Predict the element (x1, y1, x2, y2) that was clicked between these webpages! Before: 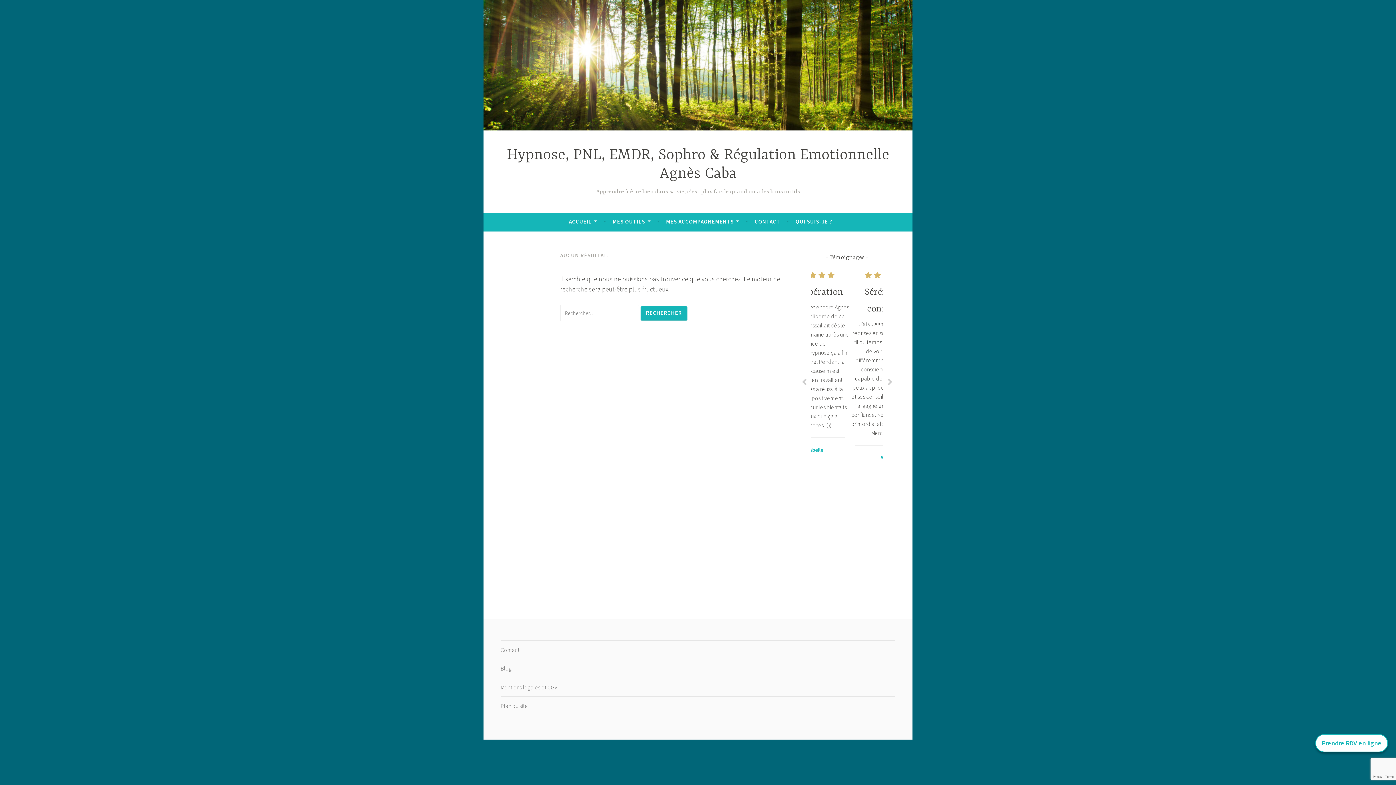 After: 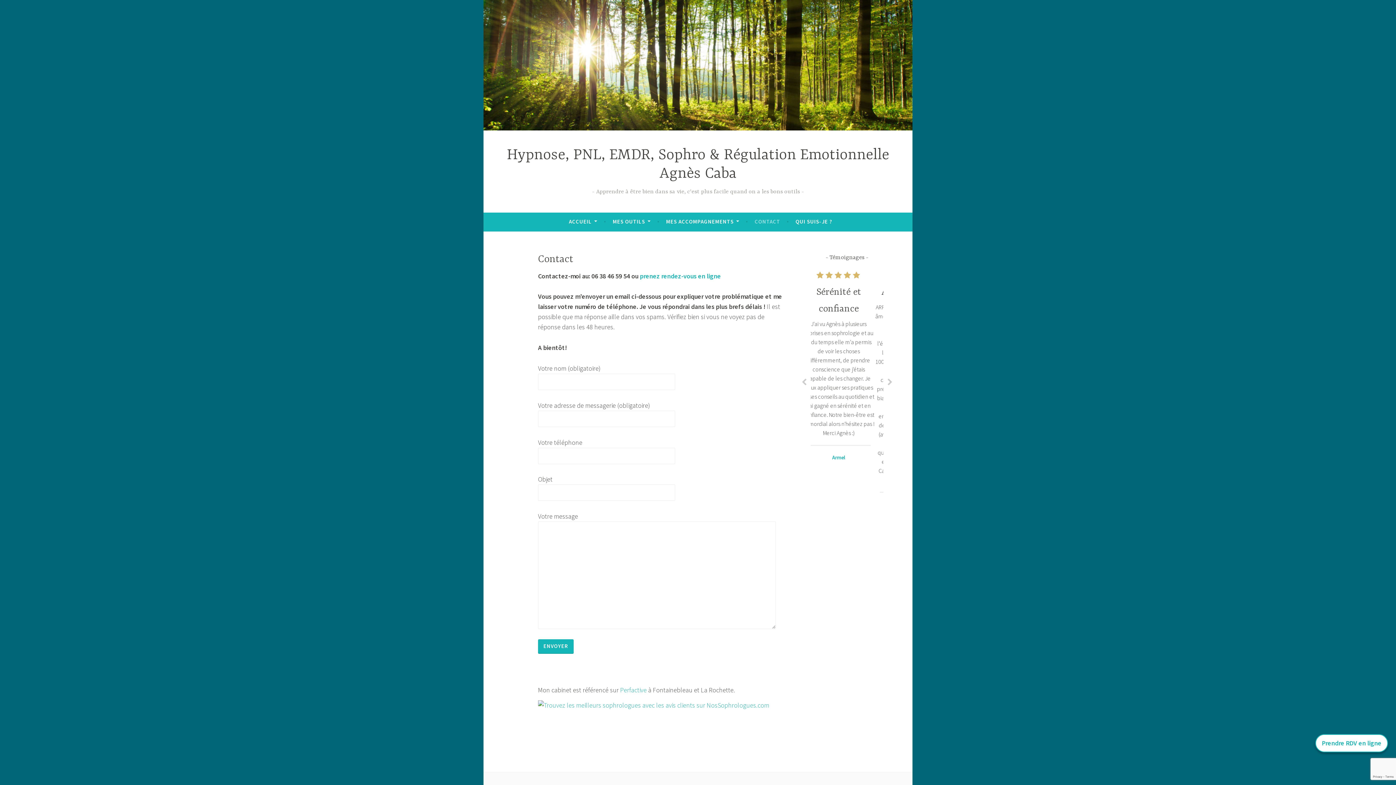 Action: label: Contact bbox: (500, 646, 519, 653)